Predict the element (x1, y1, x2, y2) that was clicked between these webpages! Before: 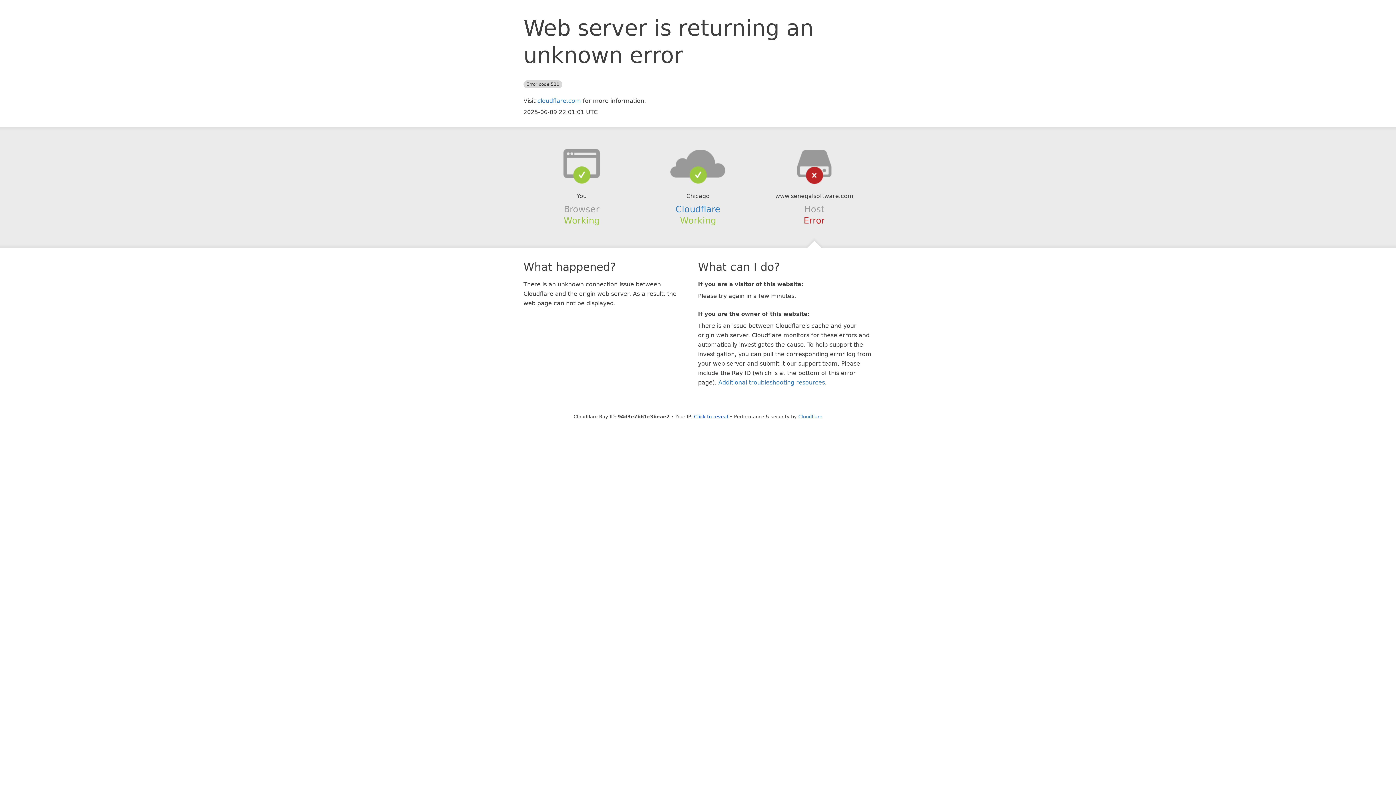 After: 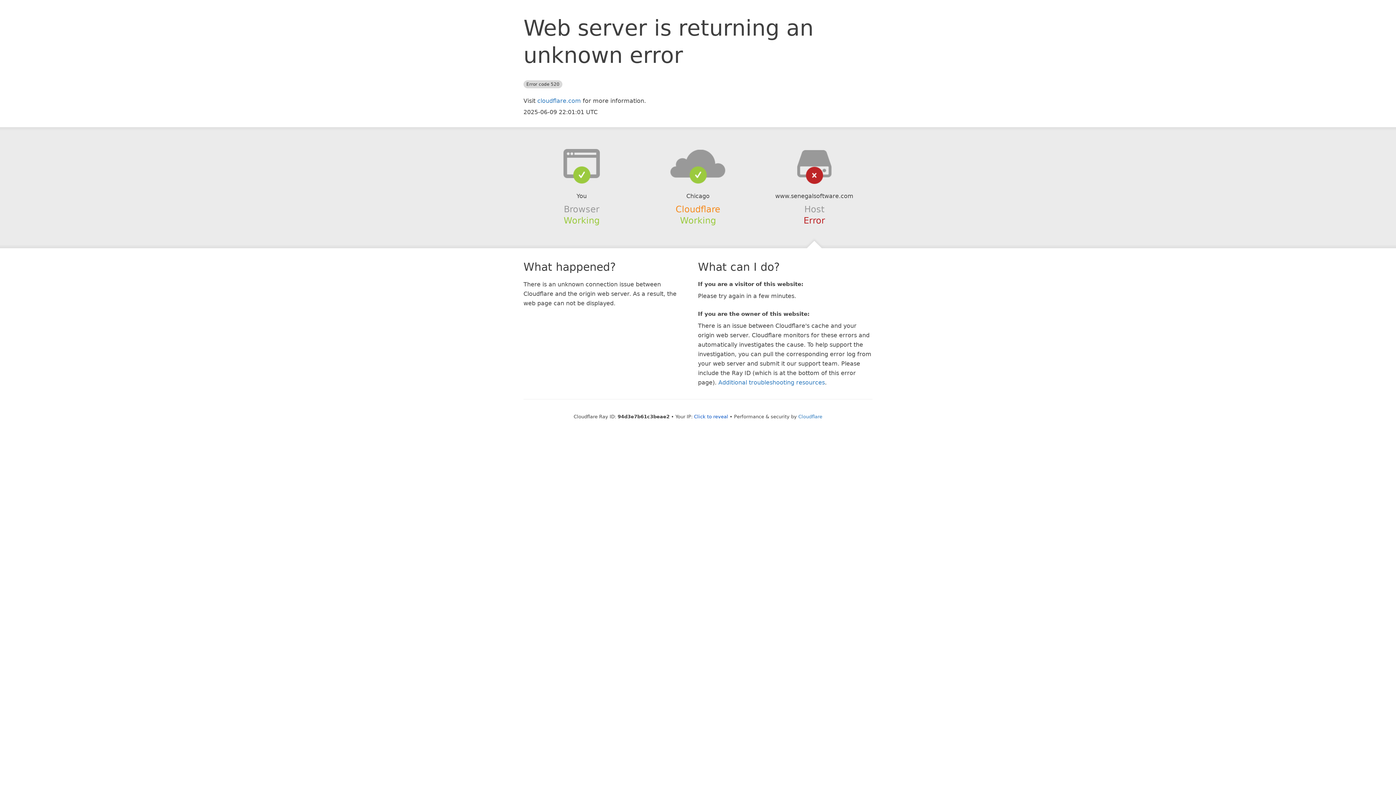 Action: bbox: (675, 204, 720, 214) label: Cloudflare